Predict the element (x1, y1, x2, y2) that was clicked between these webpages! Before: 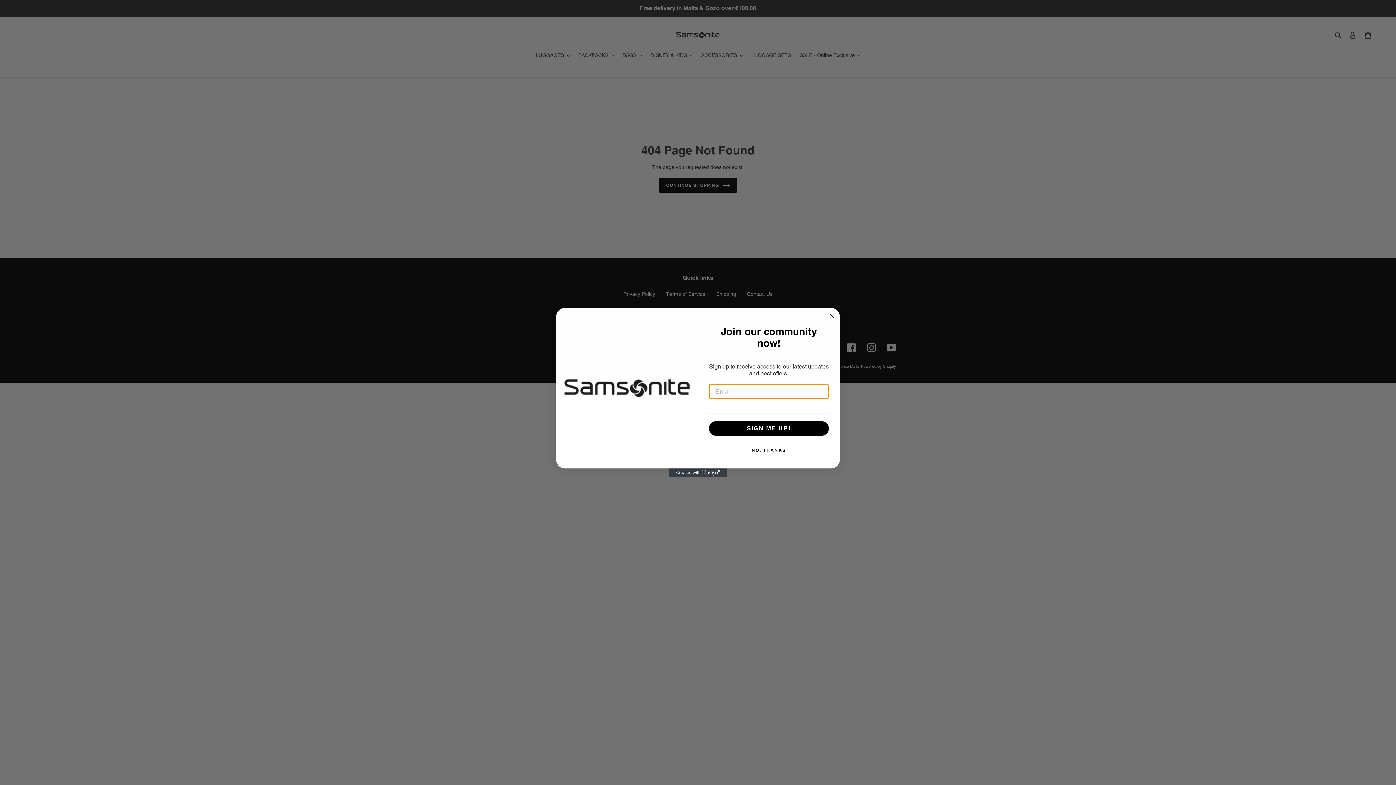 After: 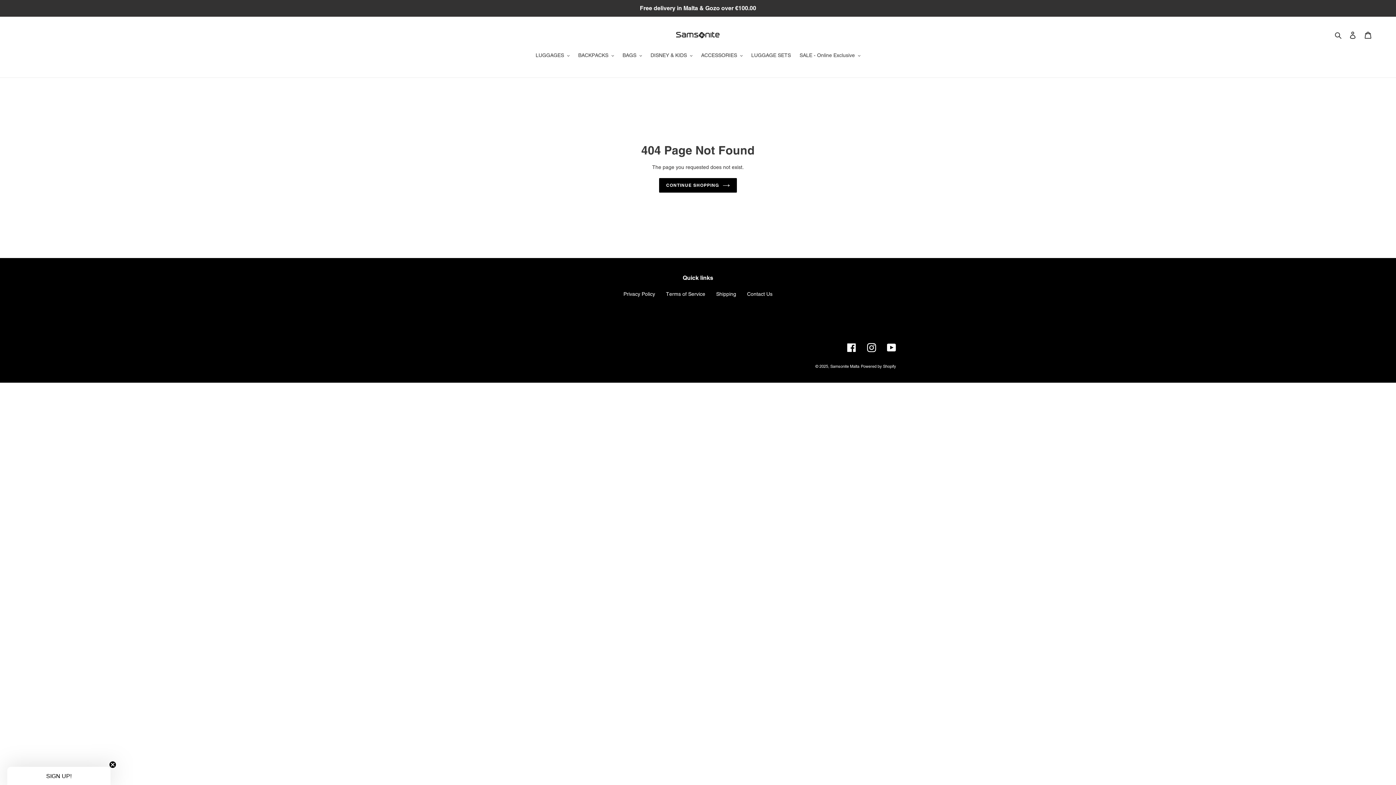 Action: bbox: (707, 443, 830, 457) label: NO, THANKS